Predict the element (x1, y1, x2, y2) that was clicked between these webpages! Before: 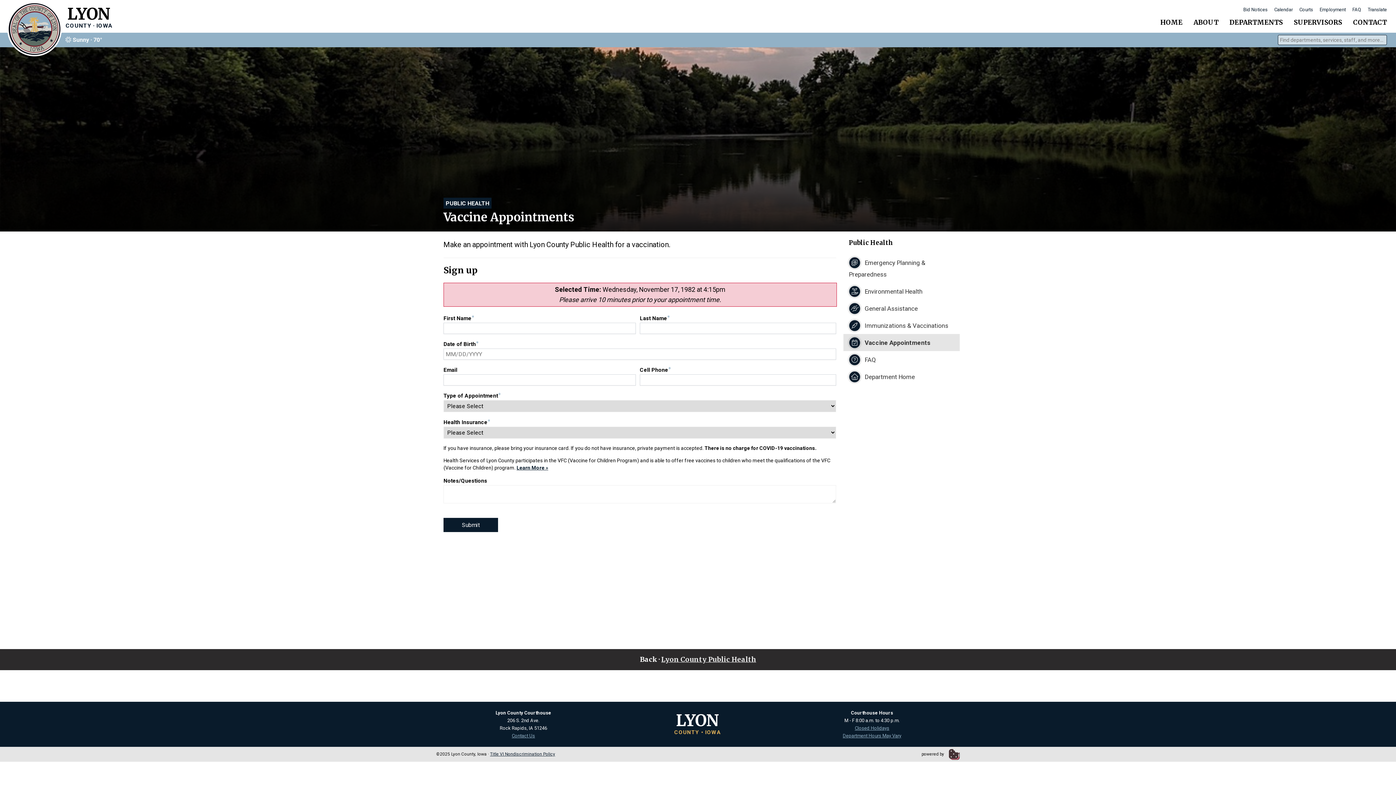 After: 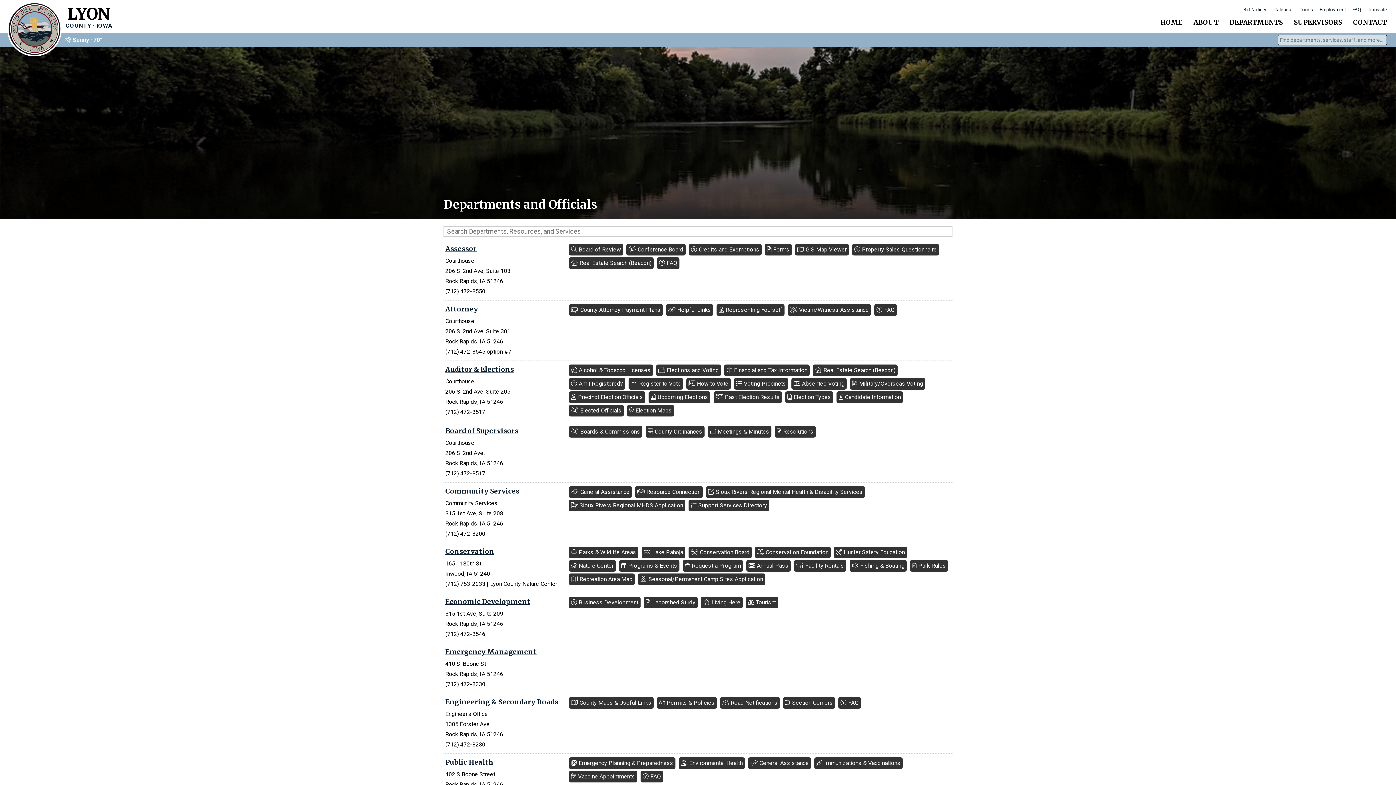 Action: label: DEPARTMENTS bbox: (1226, 15, 1286, 29)